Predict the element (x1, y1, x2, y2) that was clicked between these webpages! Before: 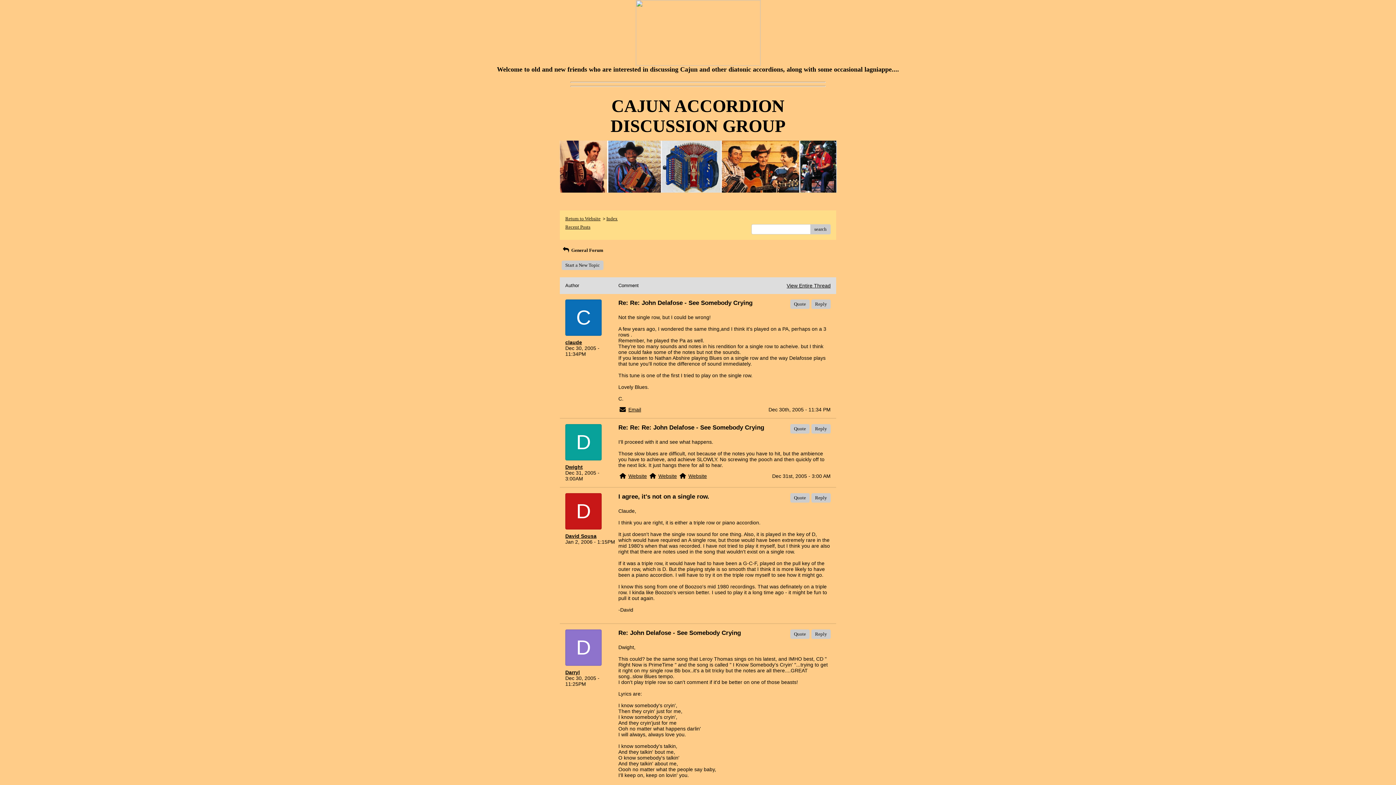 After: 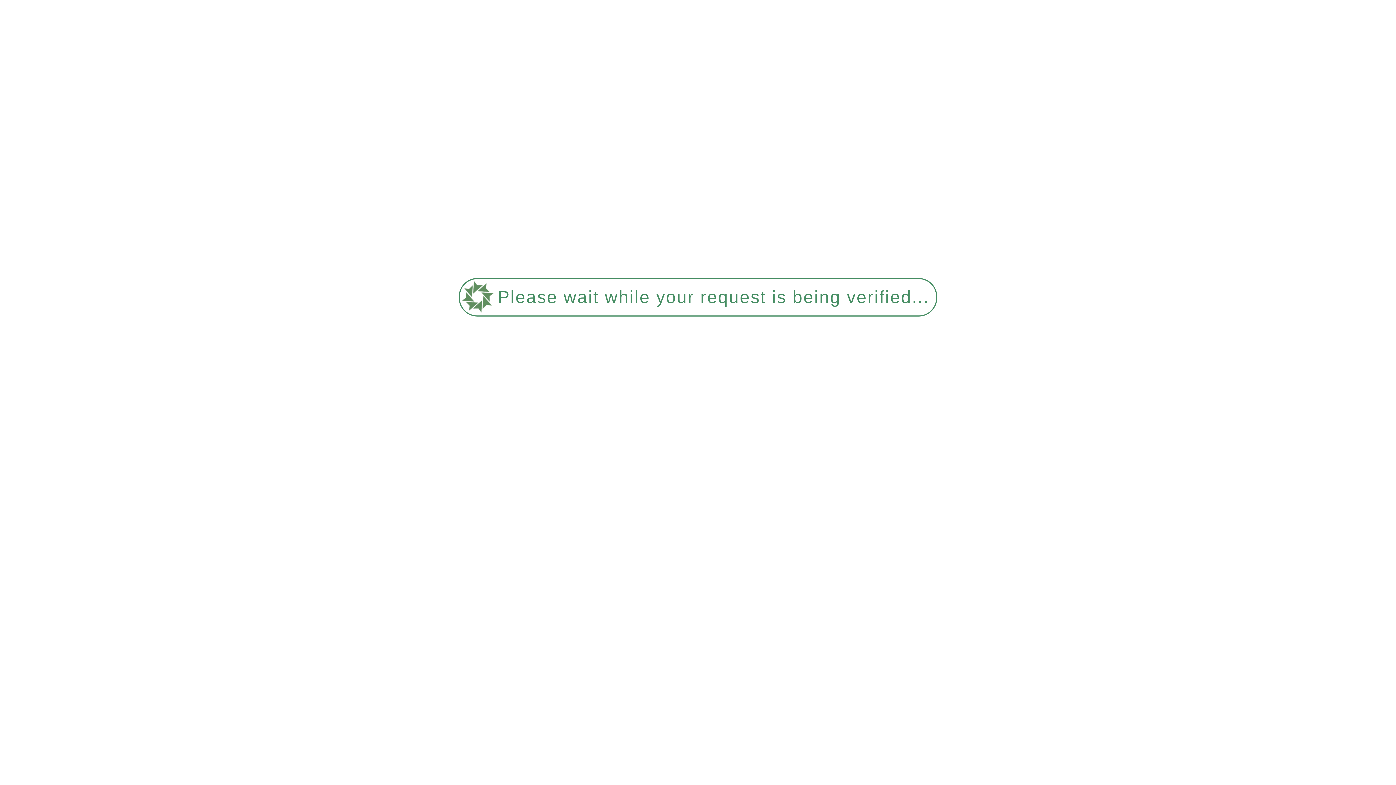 Action: bbox: (565, 215, 600, 221) label: Return to Website